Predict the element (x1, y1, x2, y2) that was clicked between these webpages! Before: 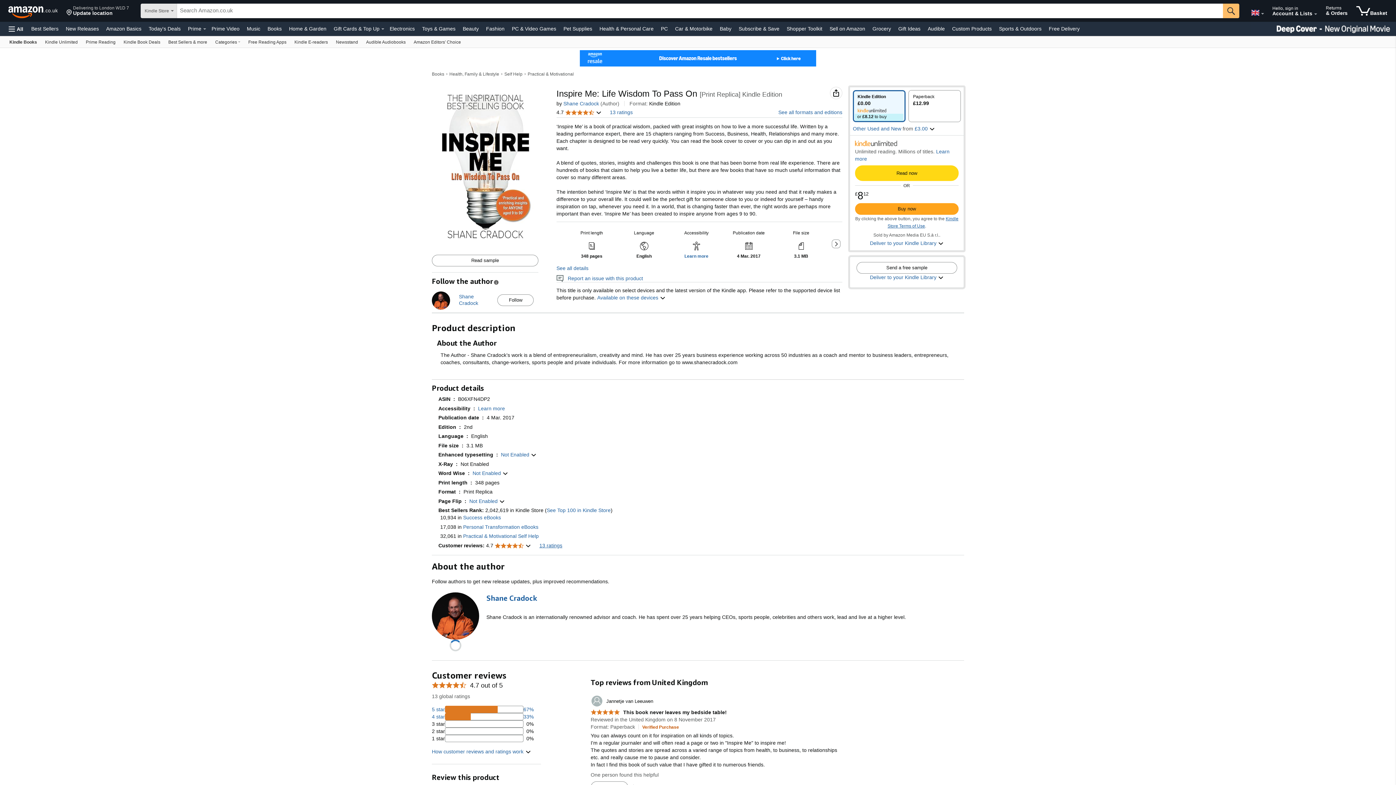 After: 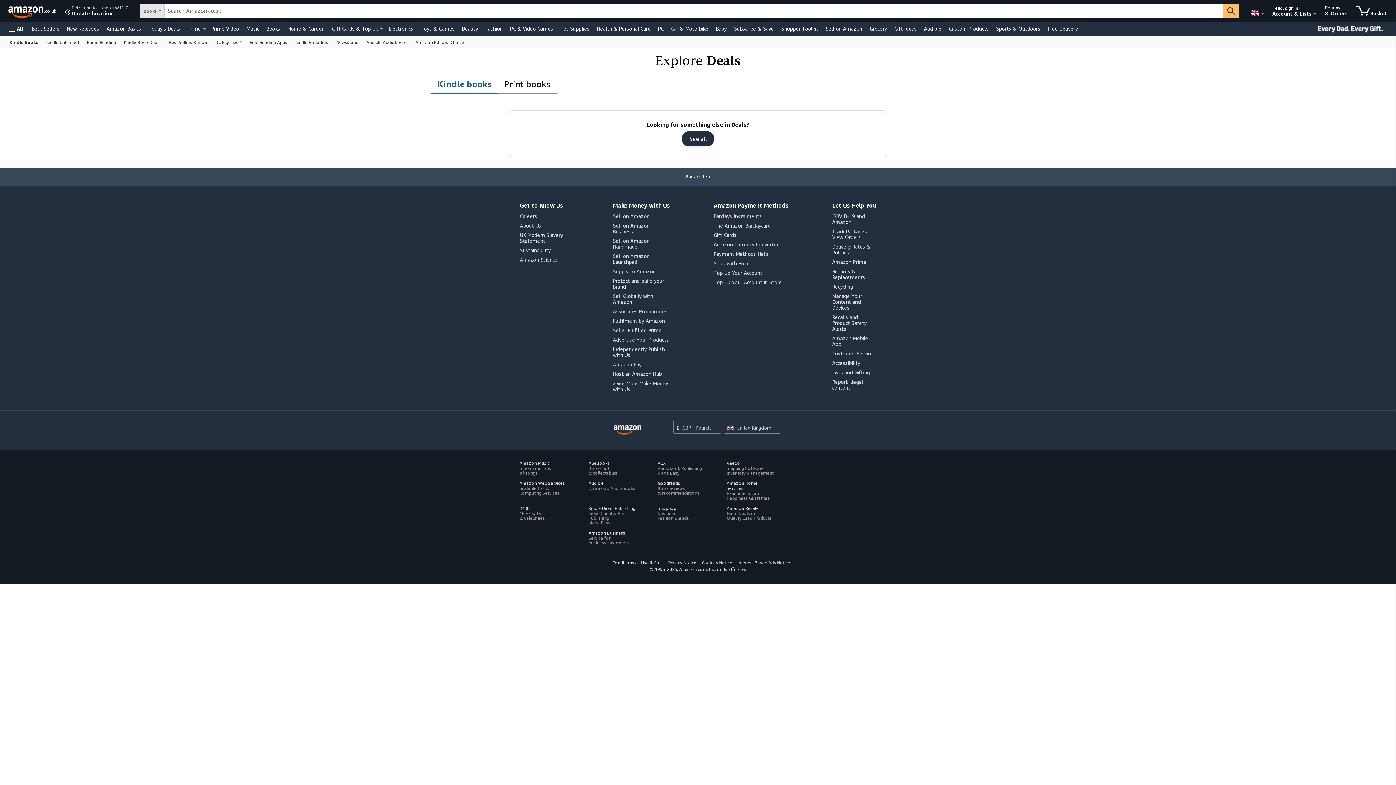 Action: bbox: (119, 36, 164, 47) label: Kindle Book Deals